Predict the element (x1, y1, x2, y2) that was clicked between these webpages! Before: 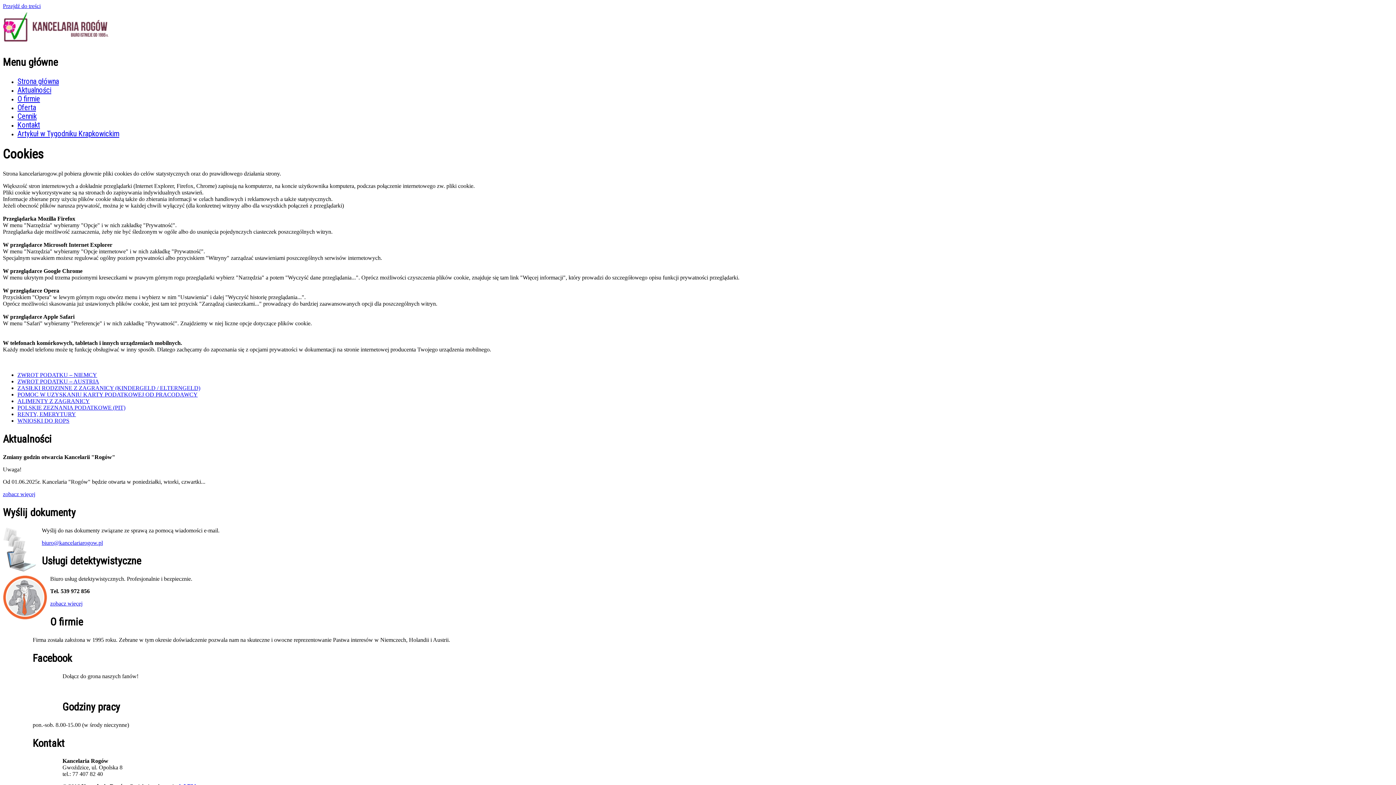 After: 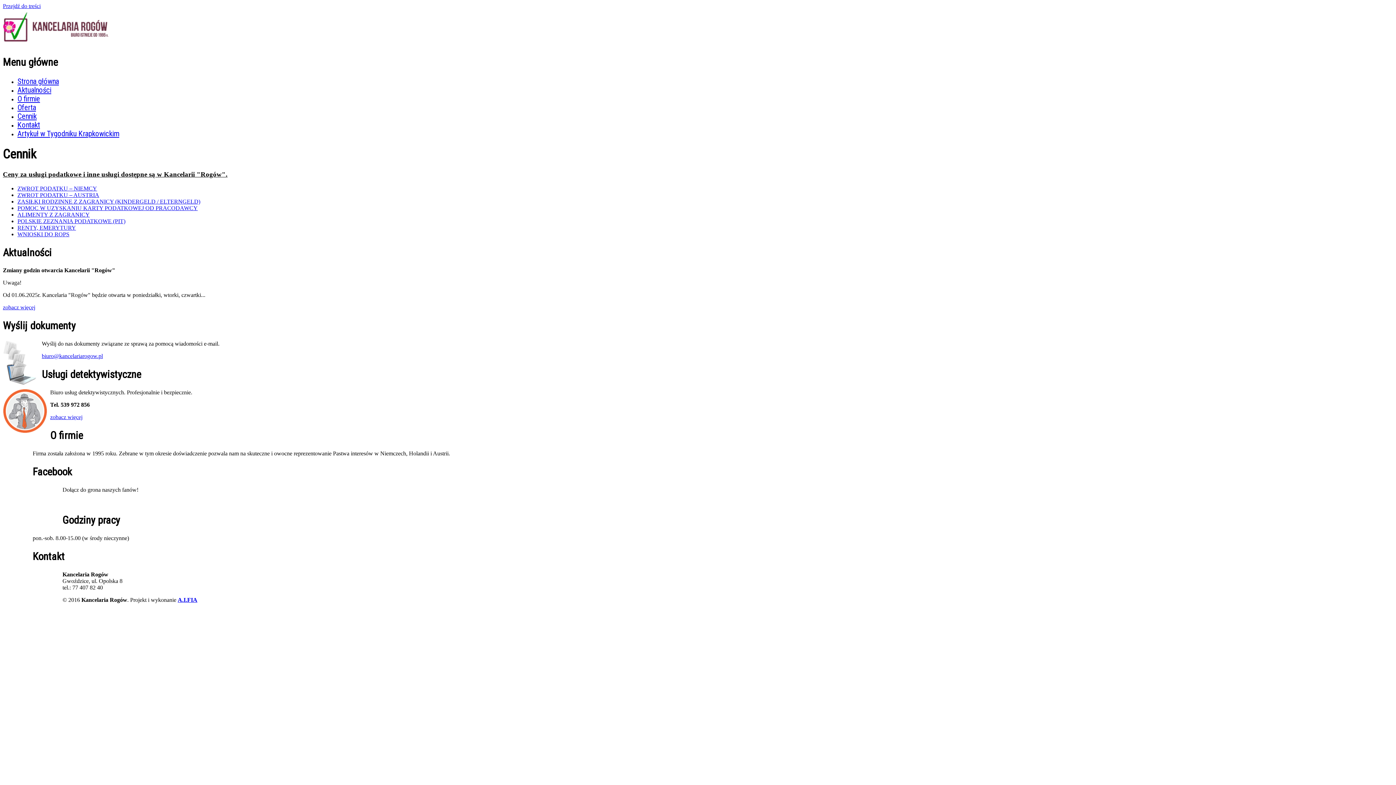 Action: label: Cennik bbox: (17, 111, 36, 120)